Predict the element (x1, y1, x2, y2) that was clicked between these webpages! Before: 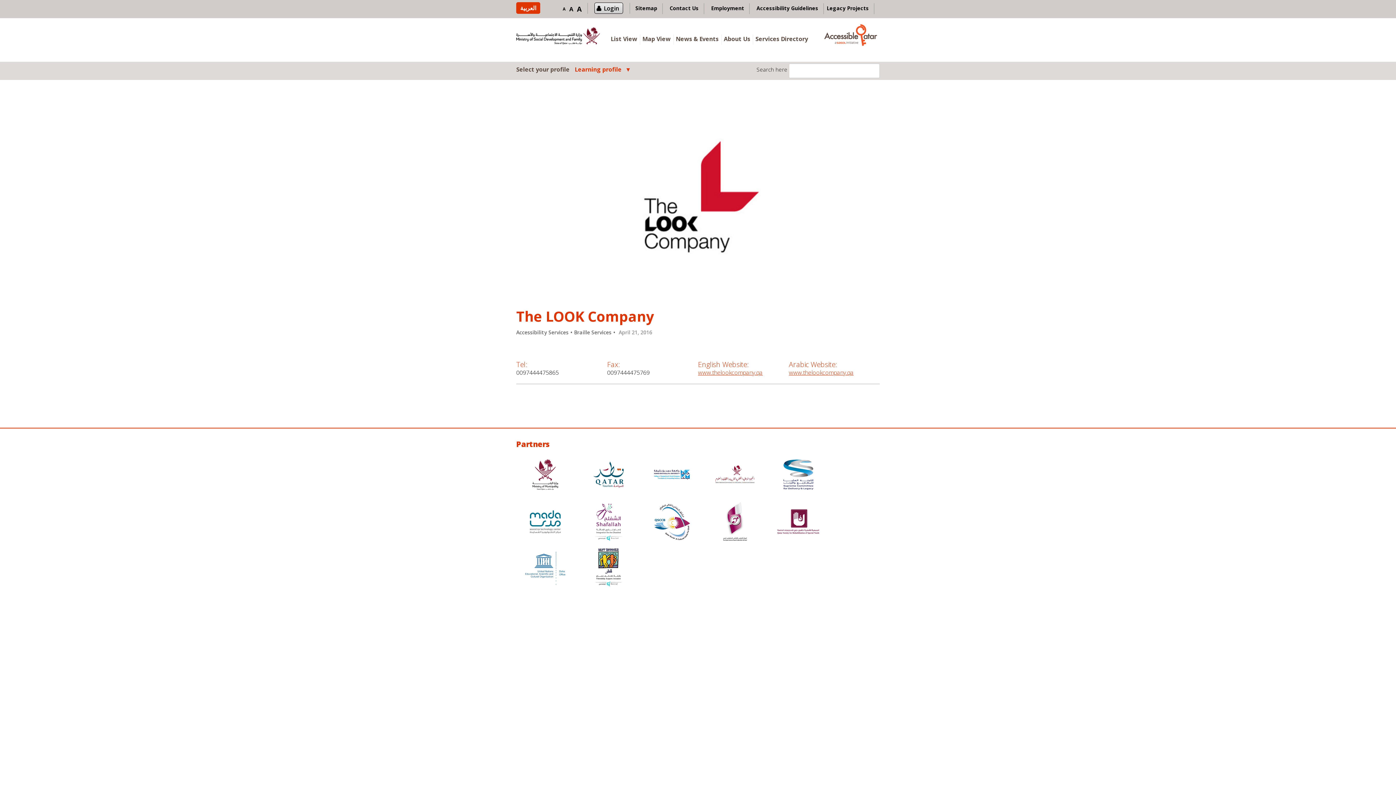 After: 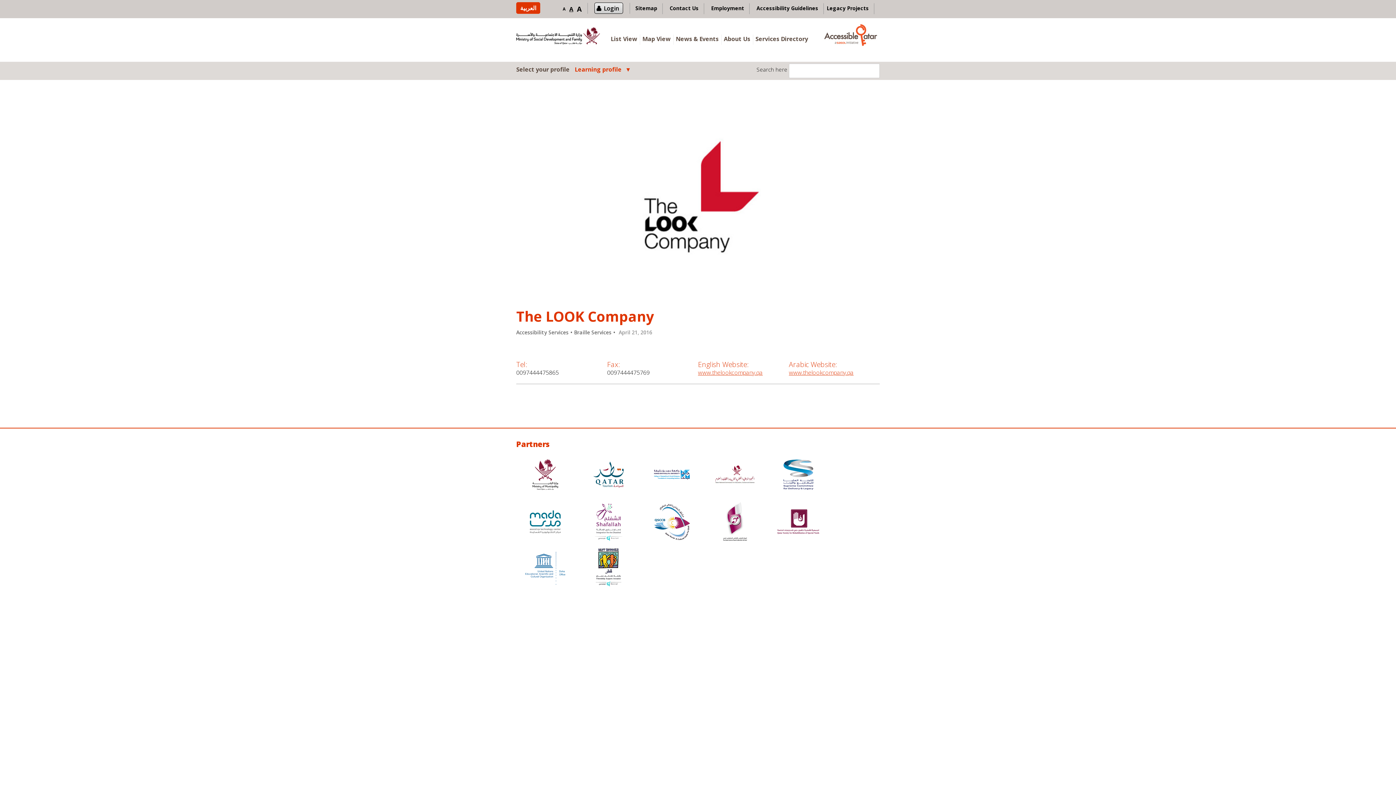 Action: label: A bbox: (569, 5, 573, 12)